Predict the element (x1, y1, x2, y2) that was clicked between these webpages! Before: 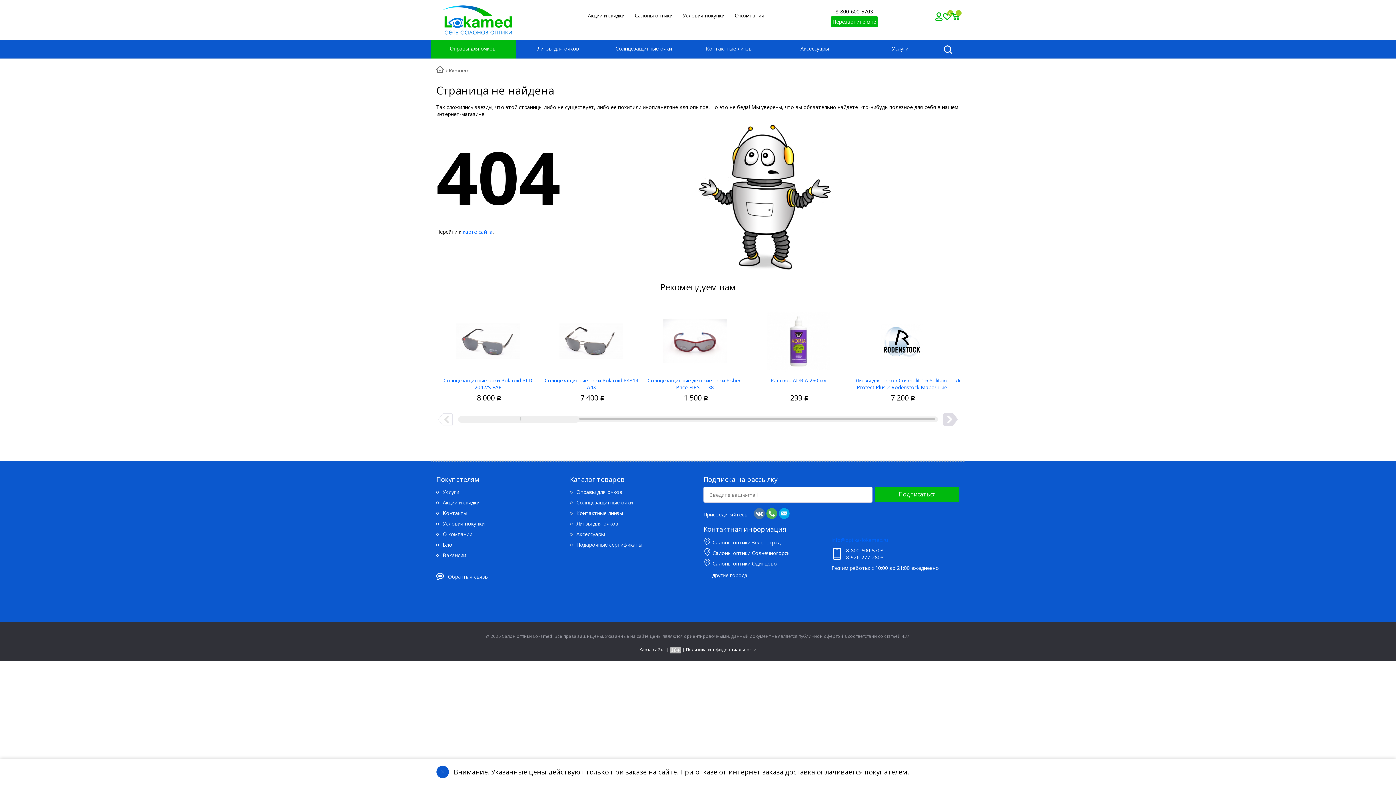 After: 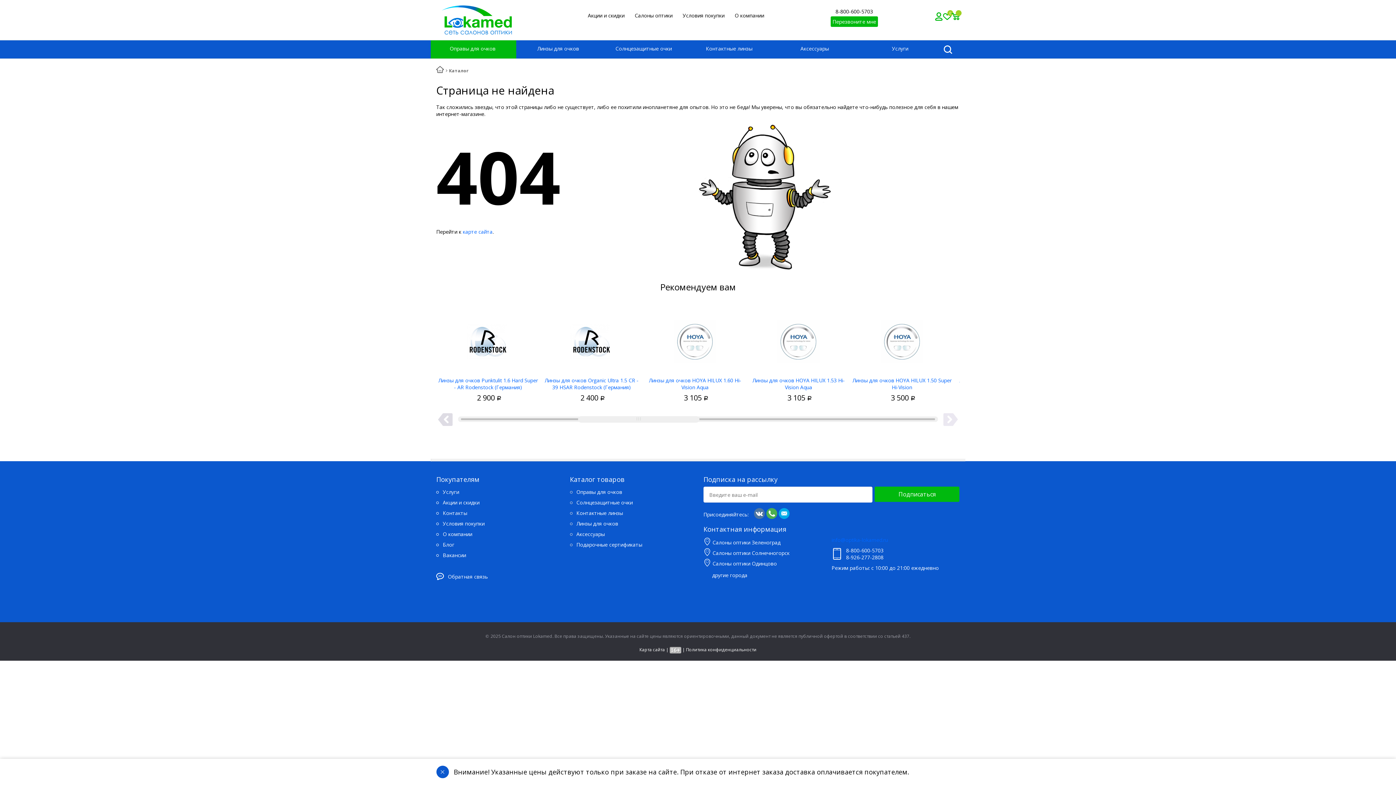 Action: bbox: (943, 413, 953, 426)